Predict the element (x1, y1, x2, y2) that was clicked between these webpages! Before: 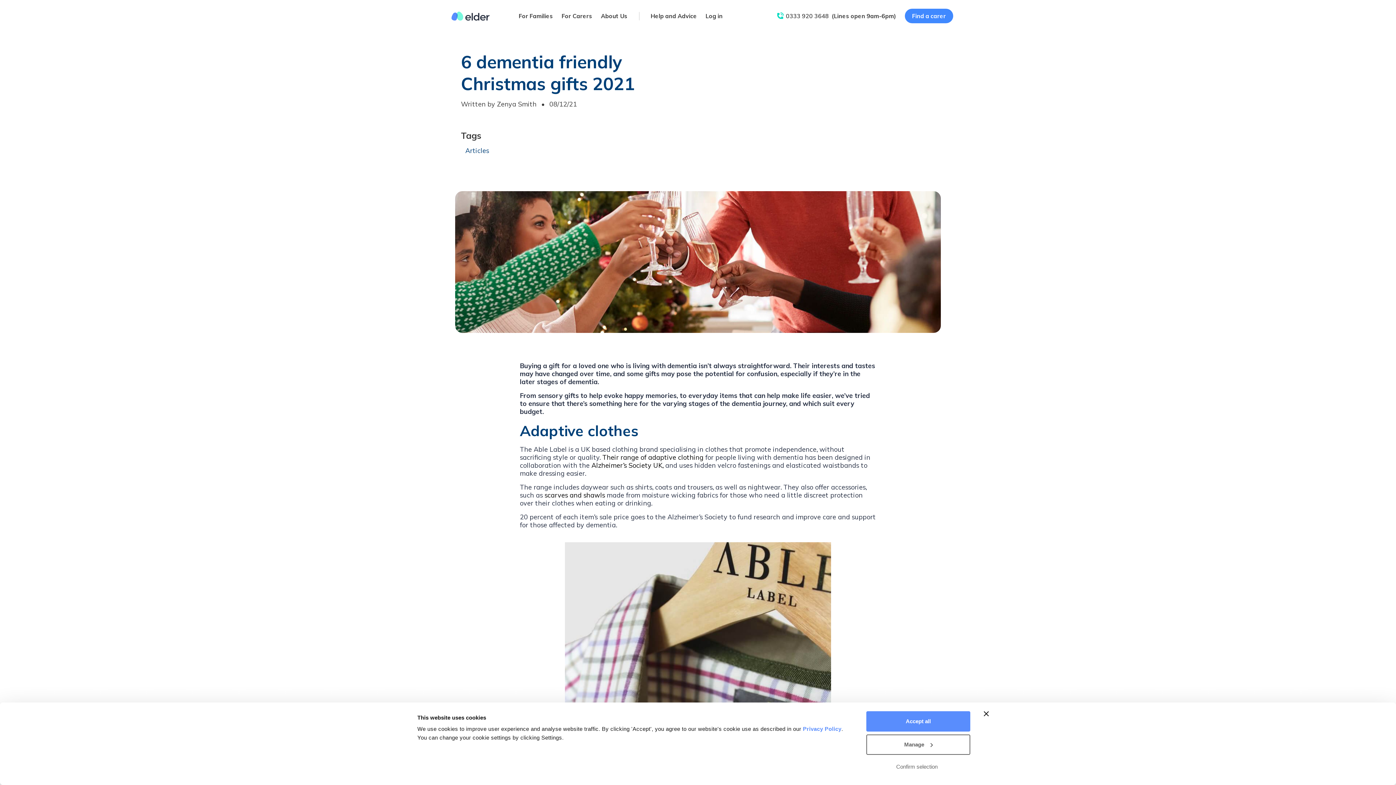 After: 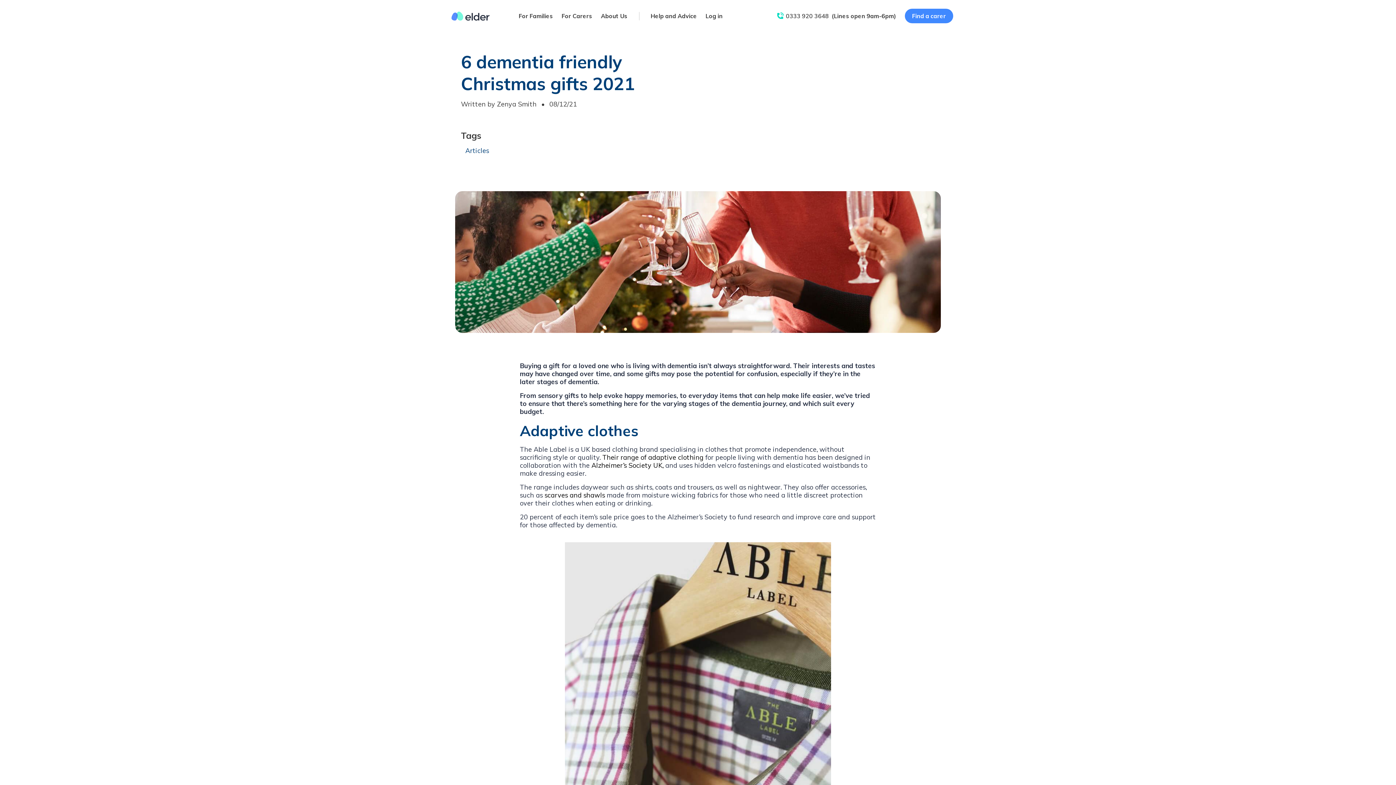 Action: label: Confirm selection bbox: (866, 757, 967, 776)